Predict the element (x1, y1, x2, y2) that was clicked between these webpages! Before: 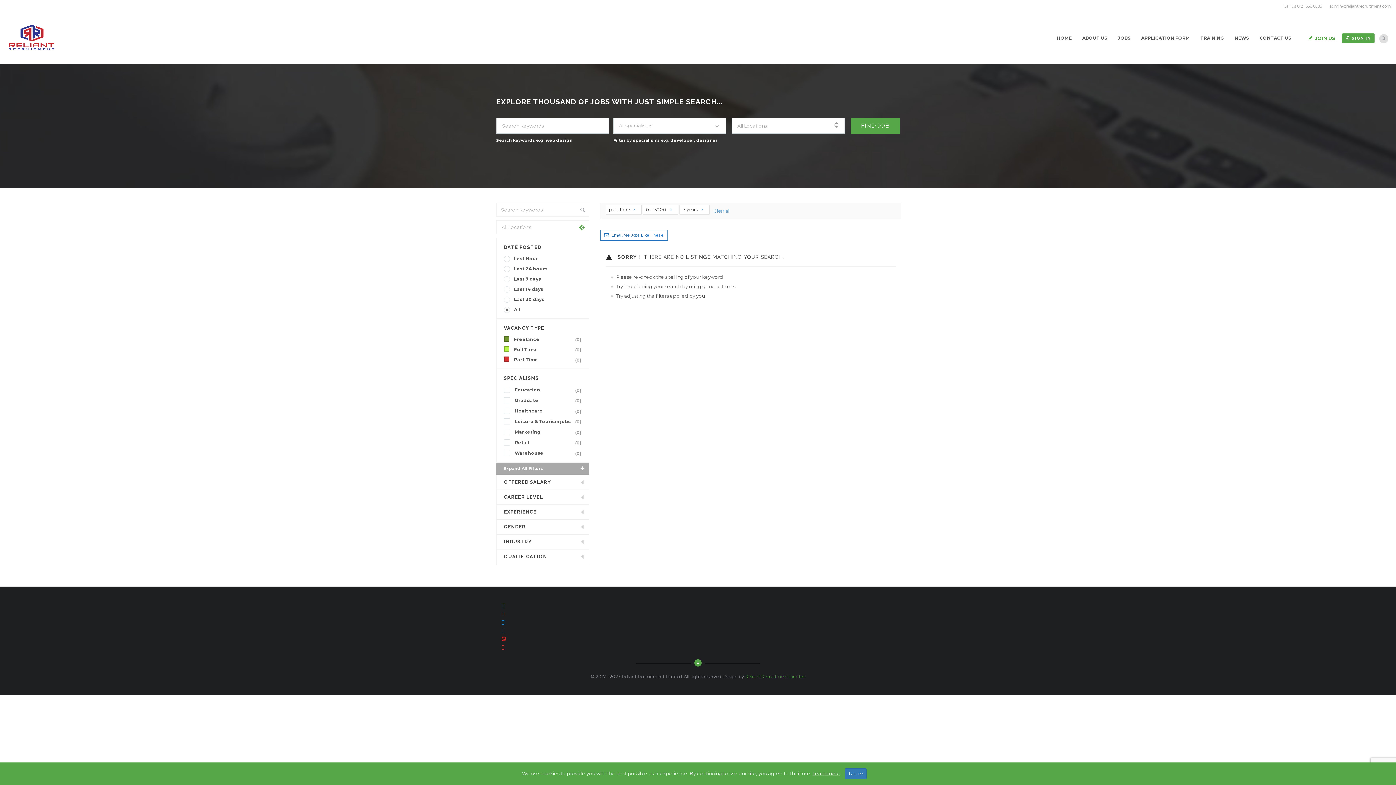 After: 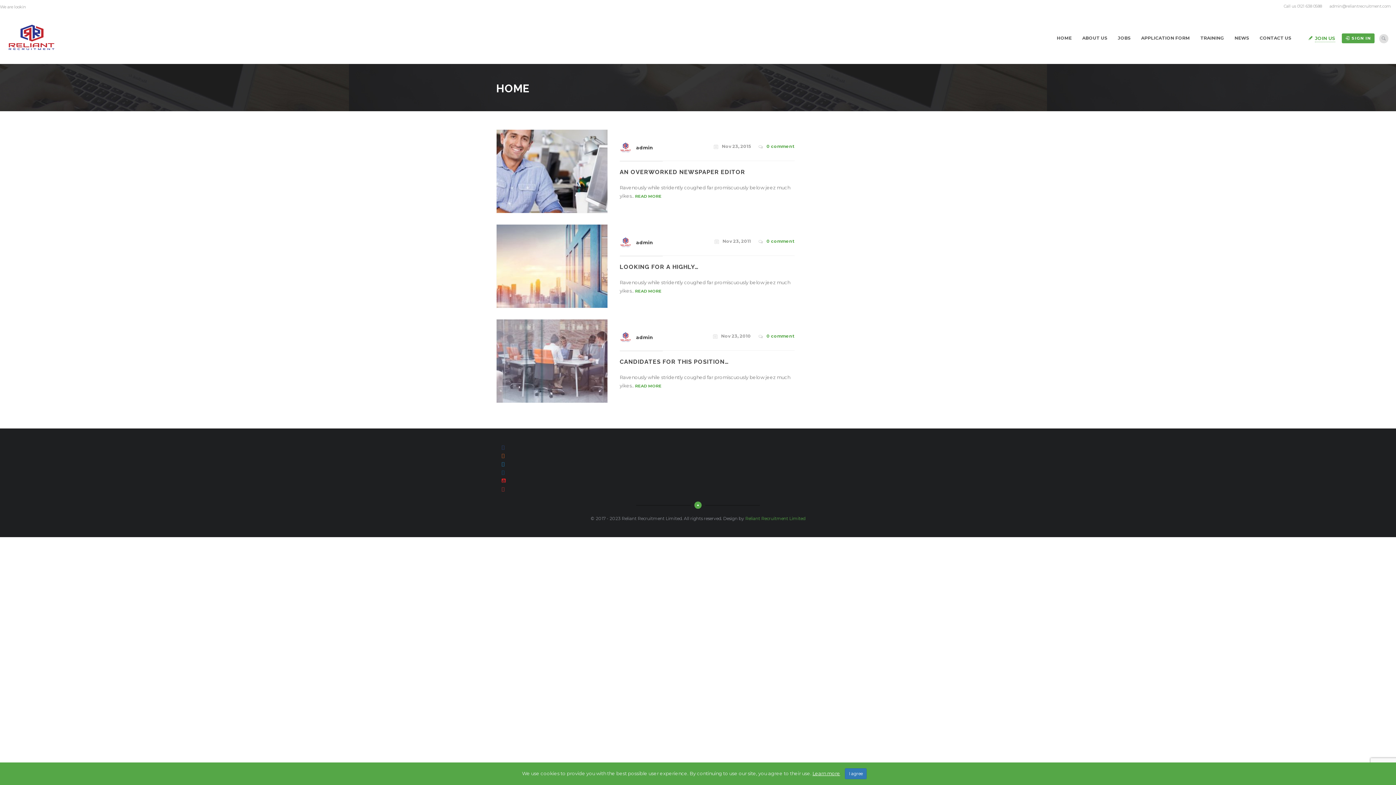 Action: bbox: (1229, 34, 1254, 41) label: NEWS